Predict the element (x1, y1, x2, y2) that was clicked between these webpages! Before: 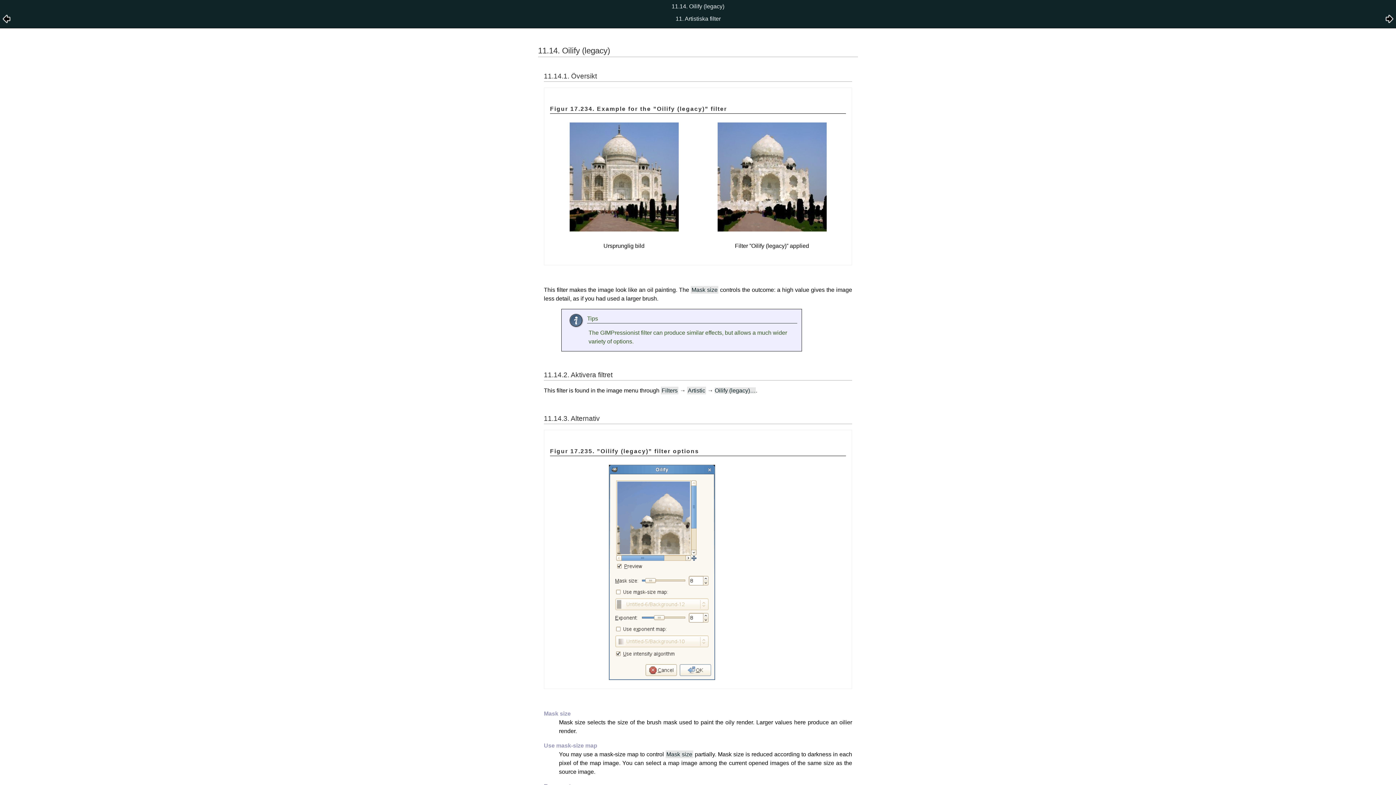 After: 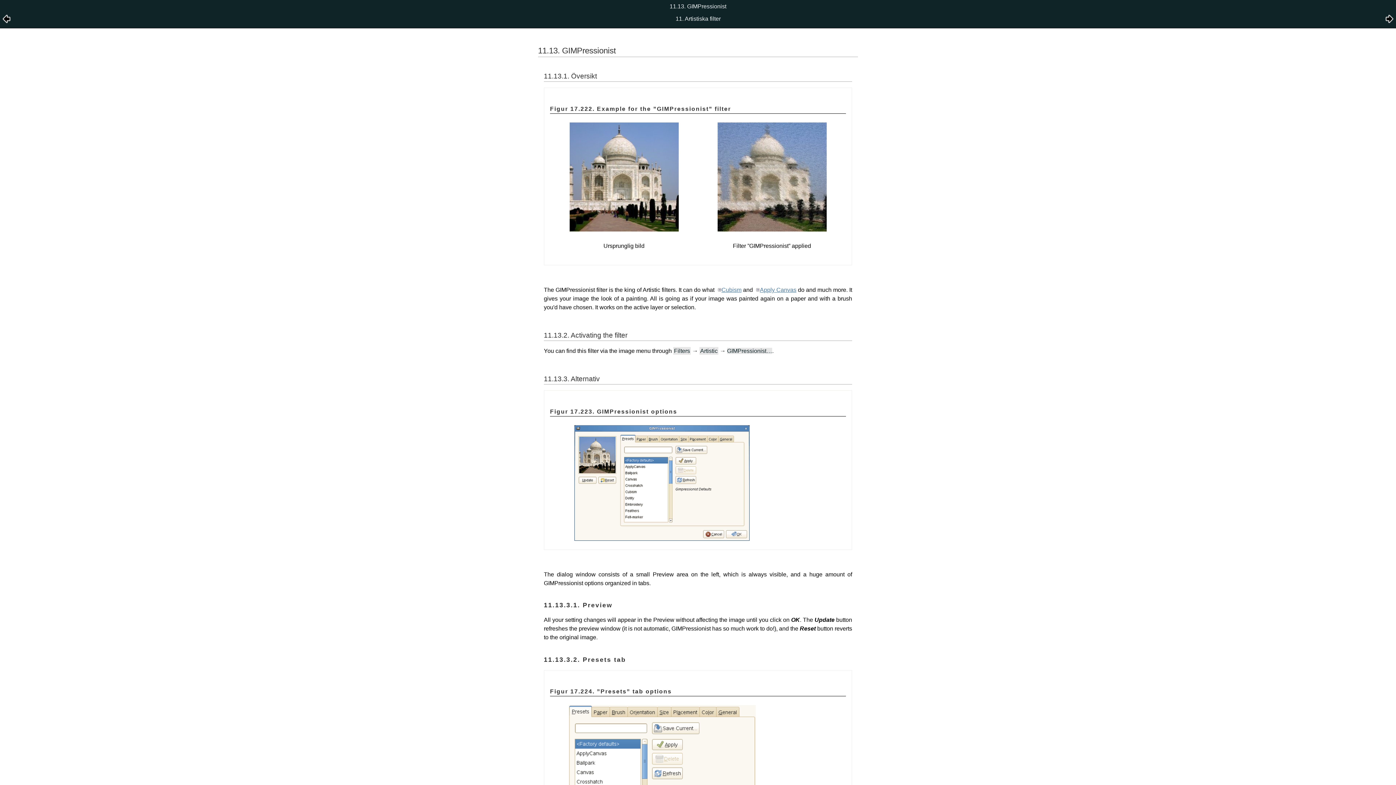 Action: bbox: (2, 18, 10, 24)